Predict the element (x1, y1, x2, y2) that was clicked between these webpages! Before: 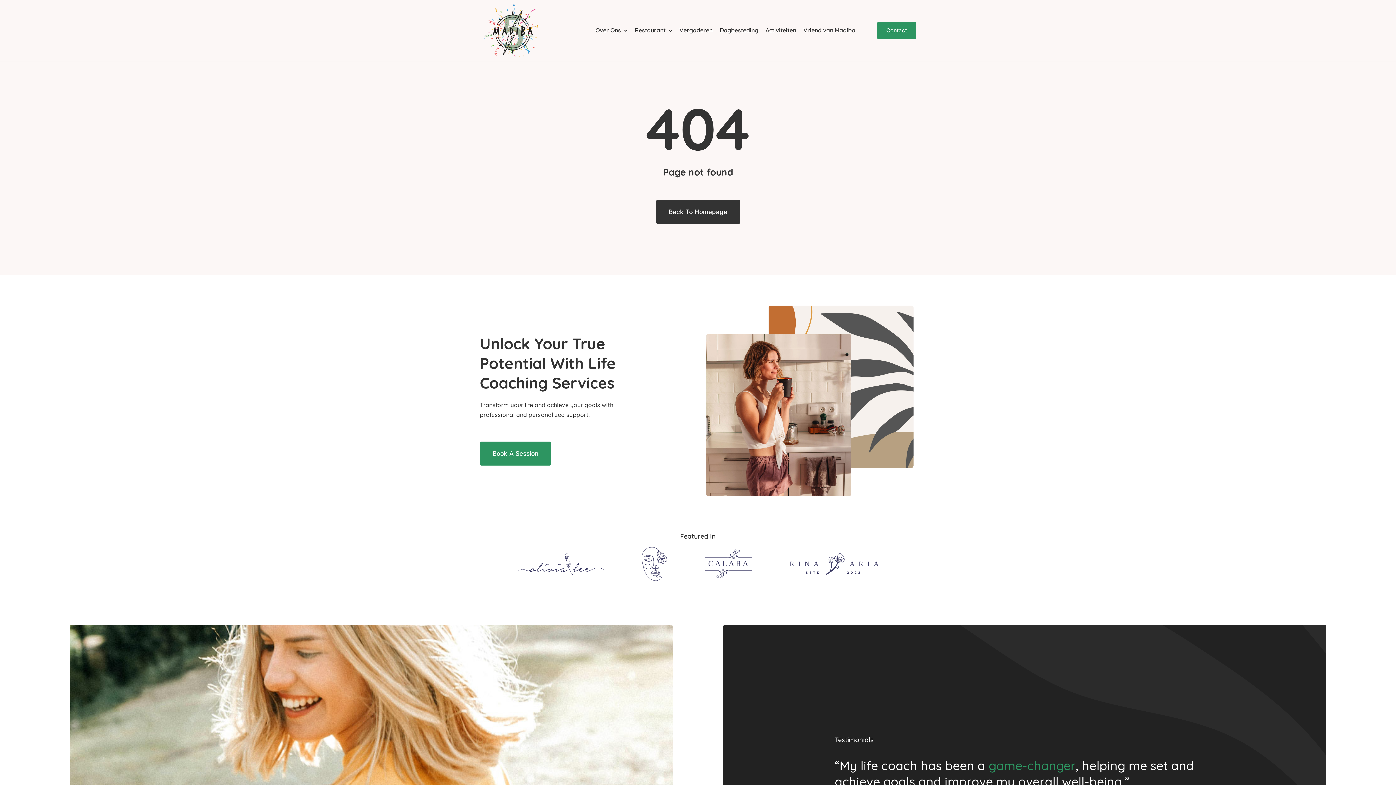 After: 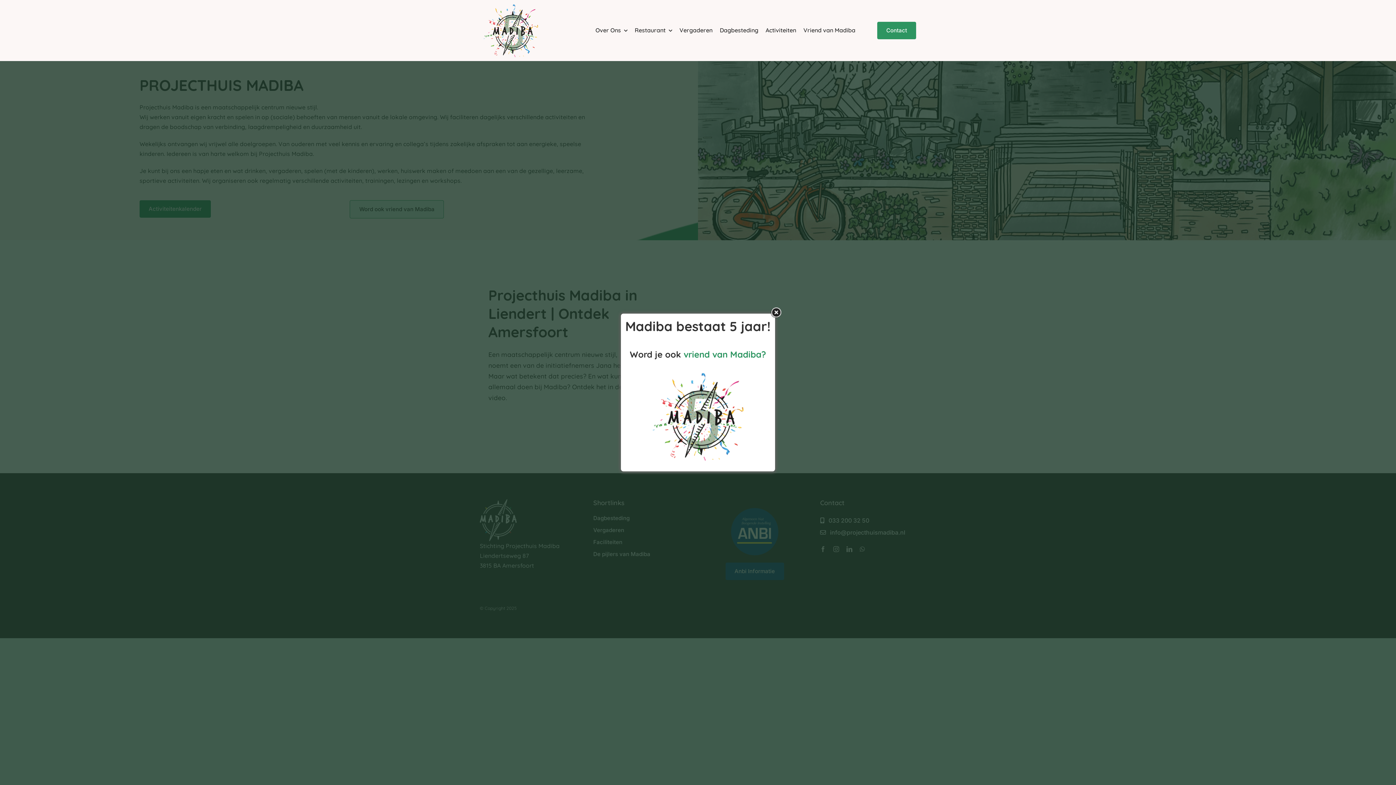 Action: label: Madiba_Logo-5-jarig-bestaan-250 bbox: (483, 2, 538, 10)